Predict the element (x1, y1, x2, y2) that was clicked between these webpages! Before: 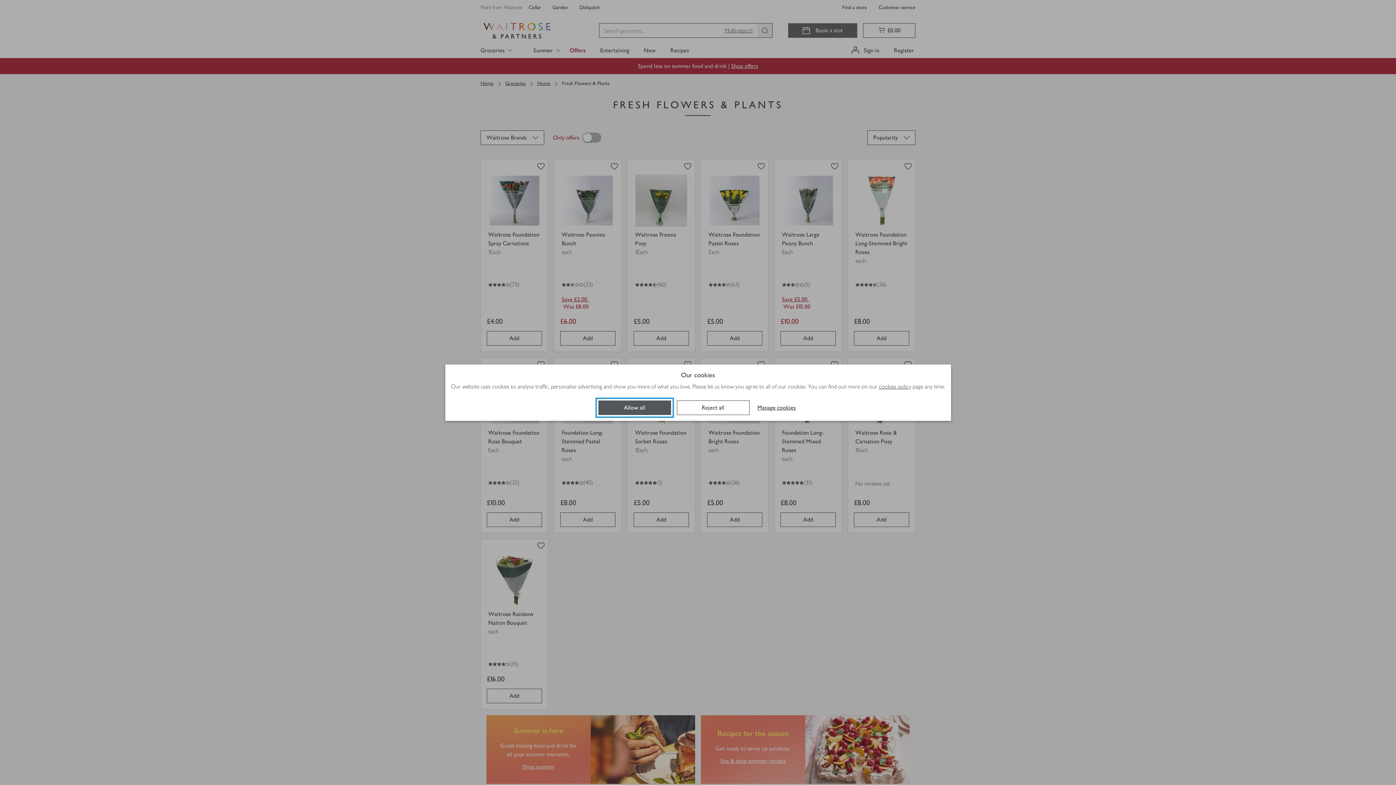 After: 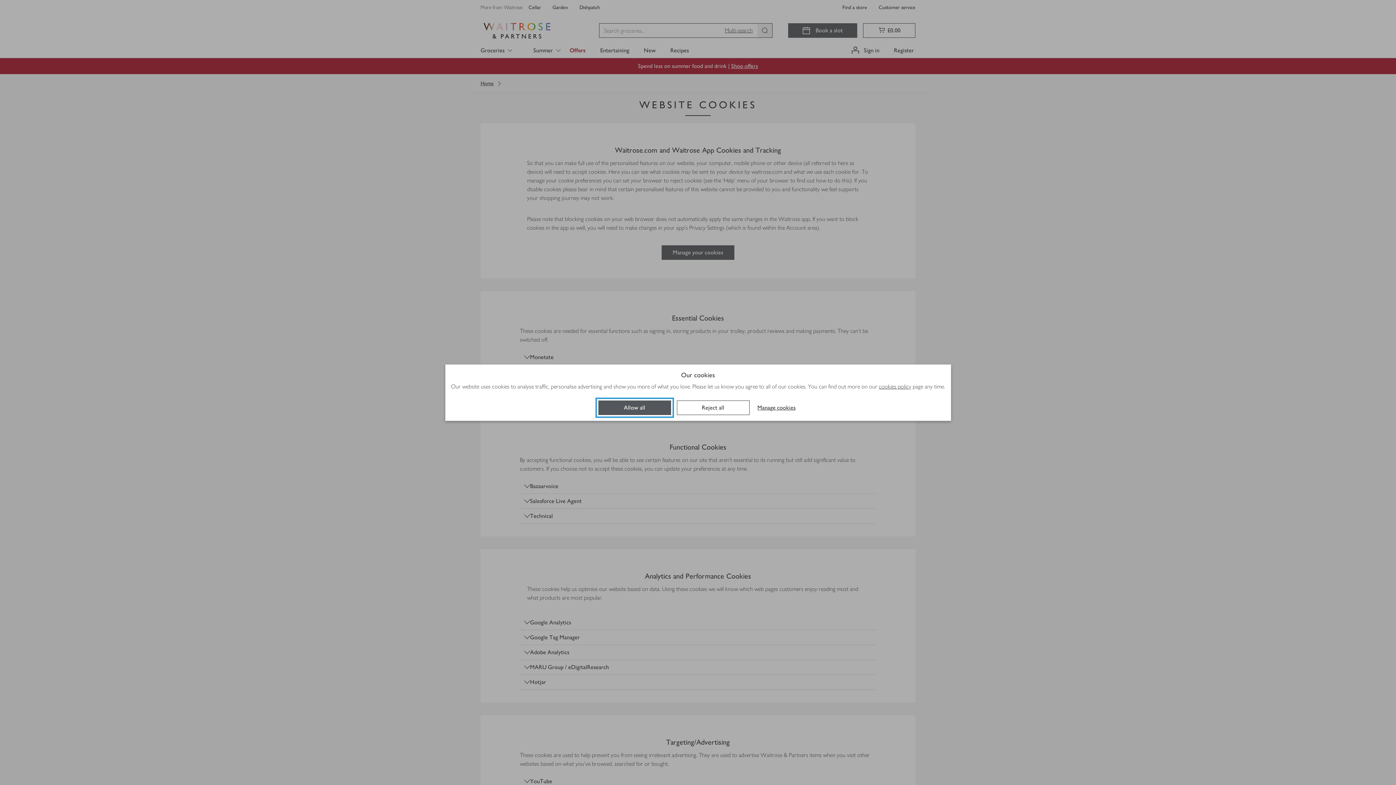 Action: label: cookies policy bbox: (879, 382, 911, 391)